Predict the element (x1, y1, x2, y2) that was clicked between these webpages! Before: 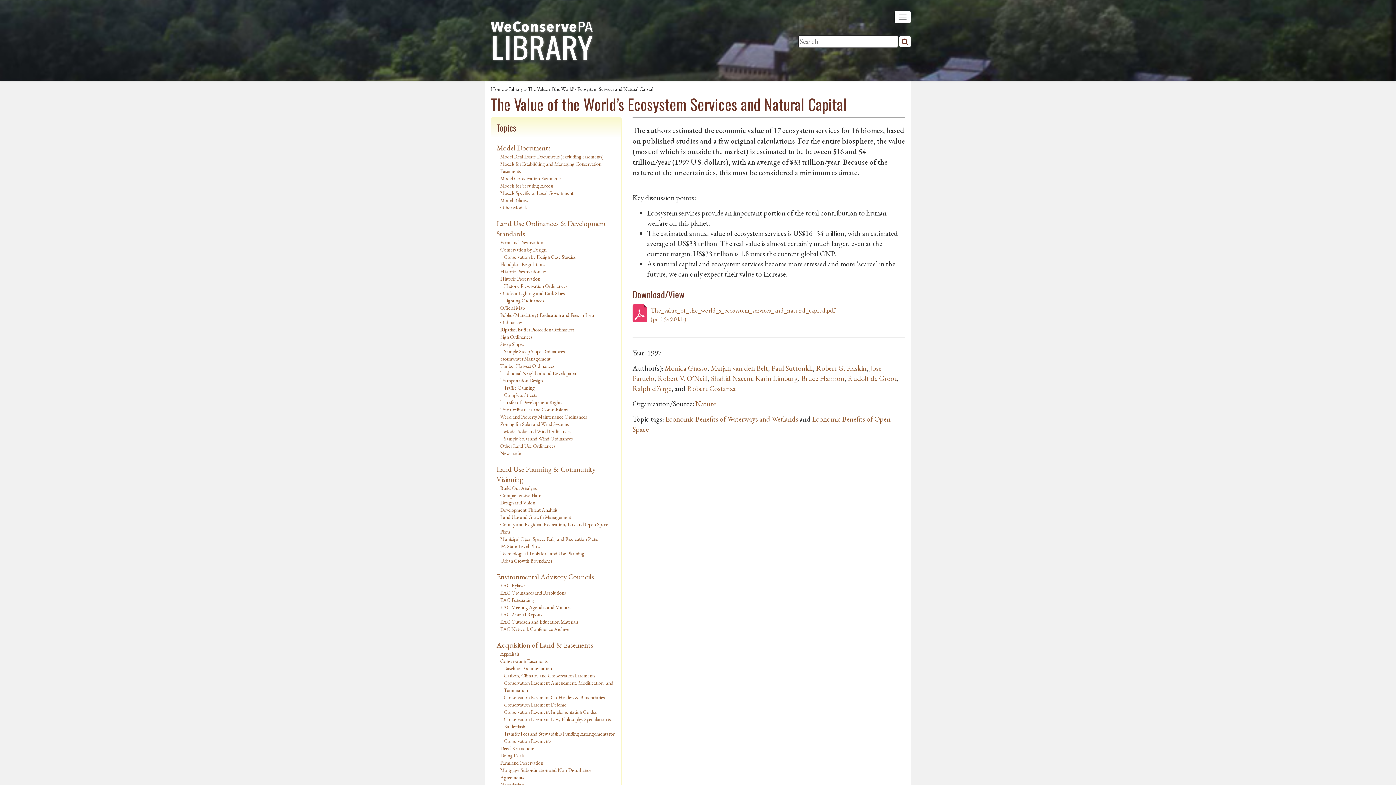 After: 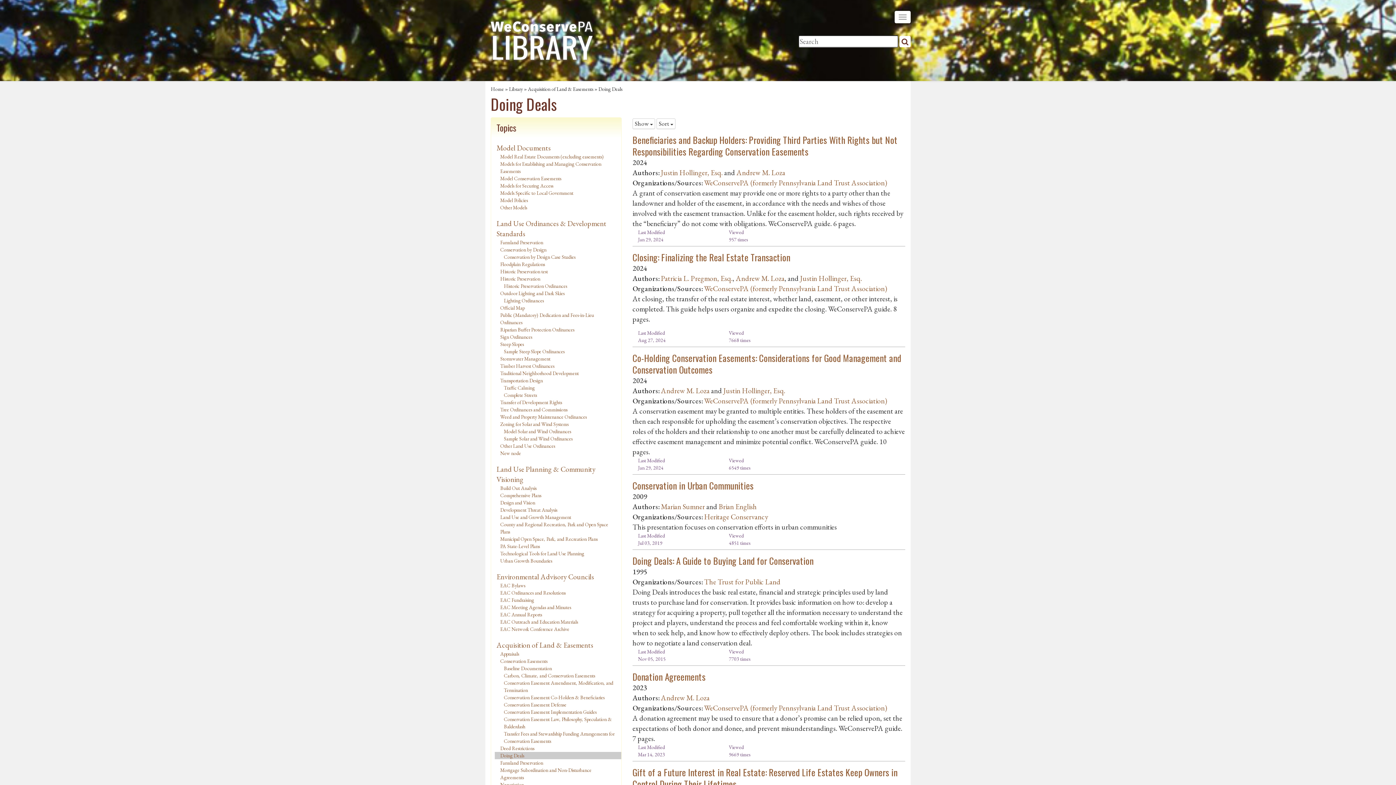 Action: bbox: (500, 752, 524, 759) label: Doing Deals